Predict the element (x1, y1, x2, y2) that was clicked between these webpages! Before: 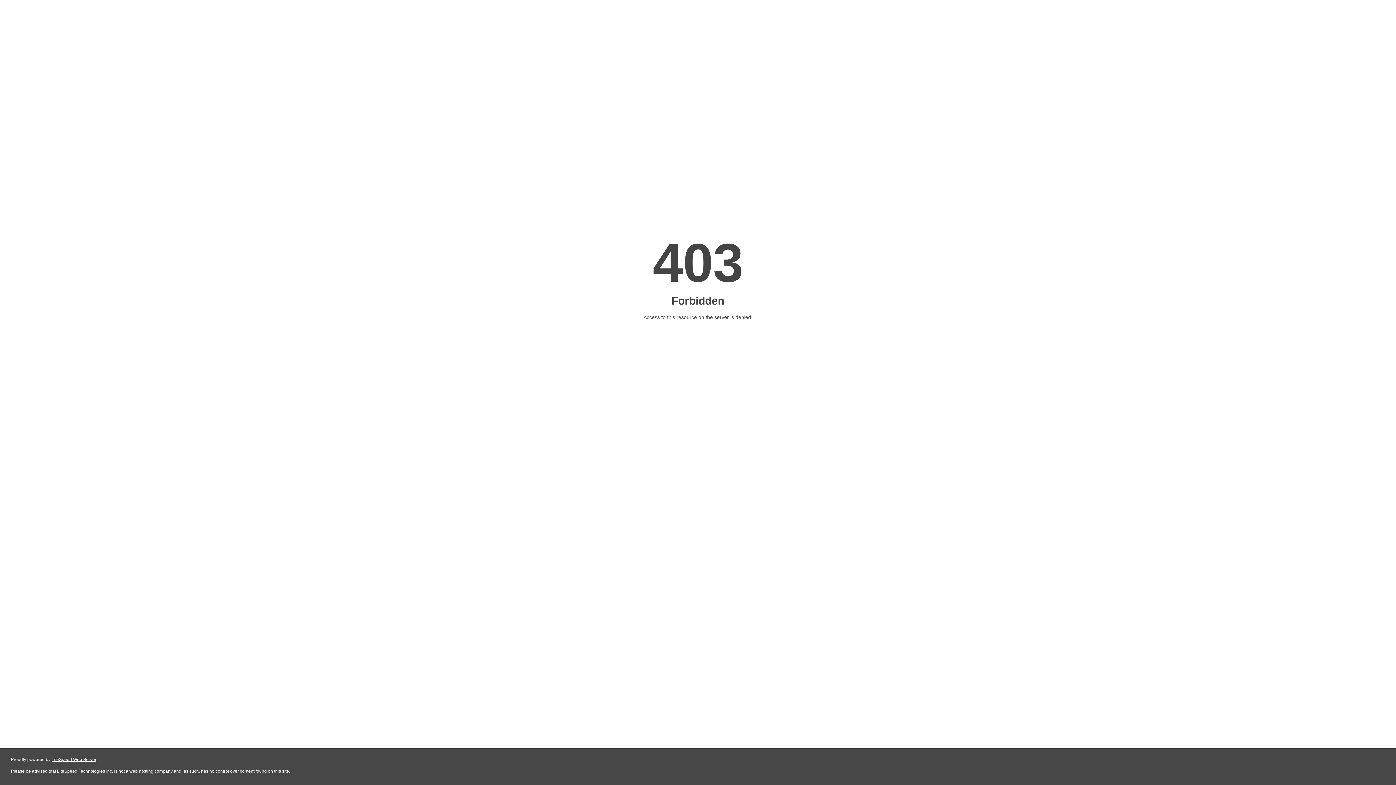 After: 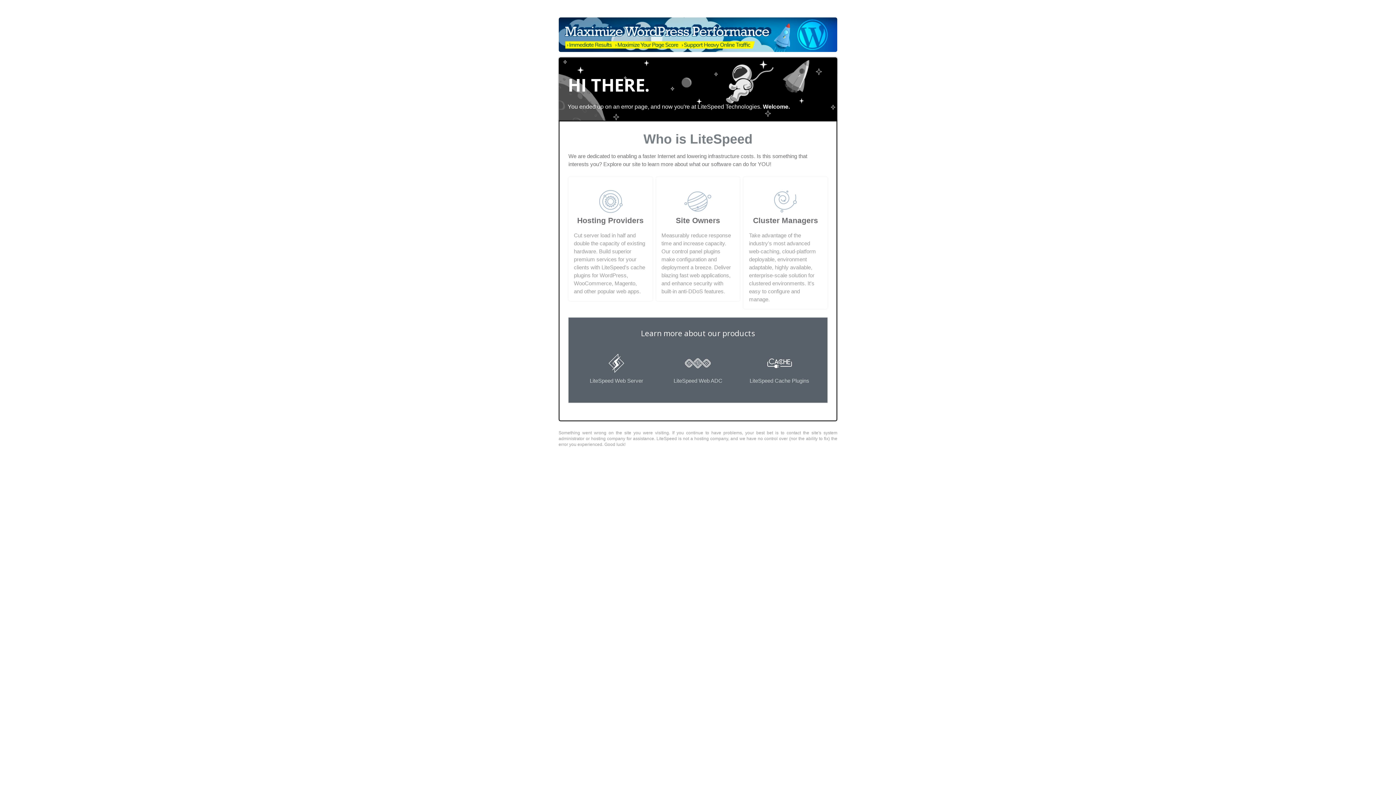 Action: label: LiteSpeed Web Server bbox: (51, 757, 96, 762)